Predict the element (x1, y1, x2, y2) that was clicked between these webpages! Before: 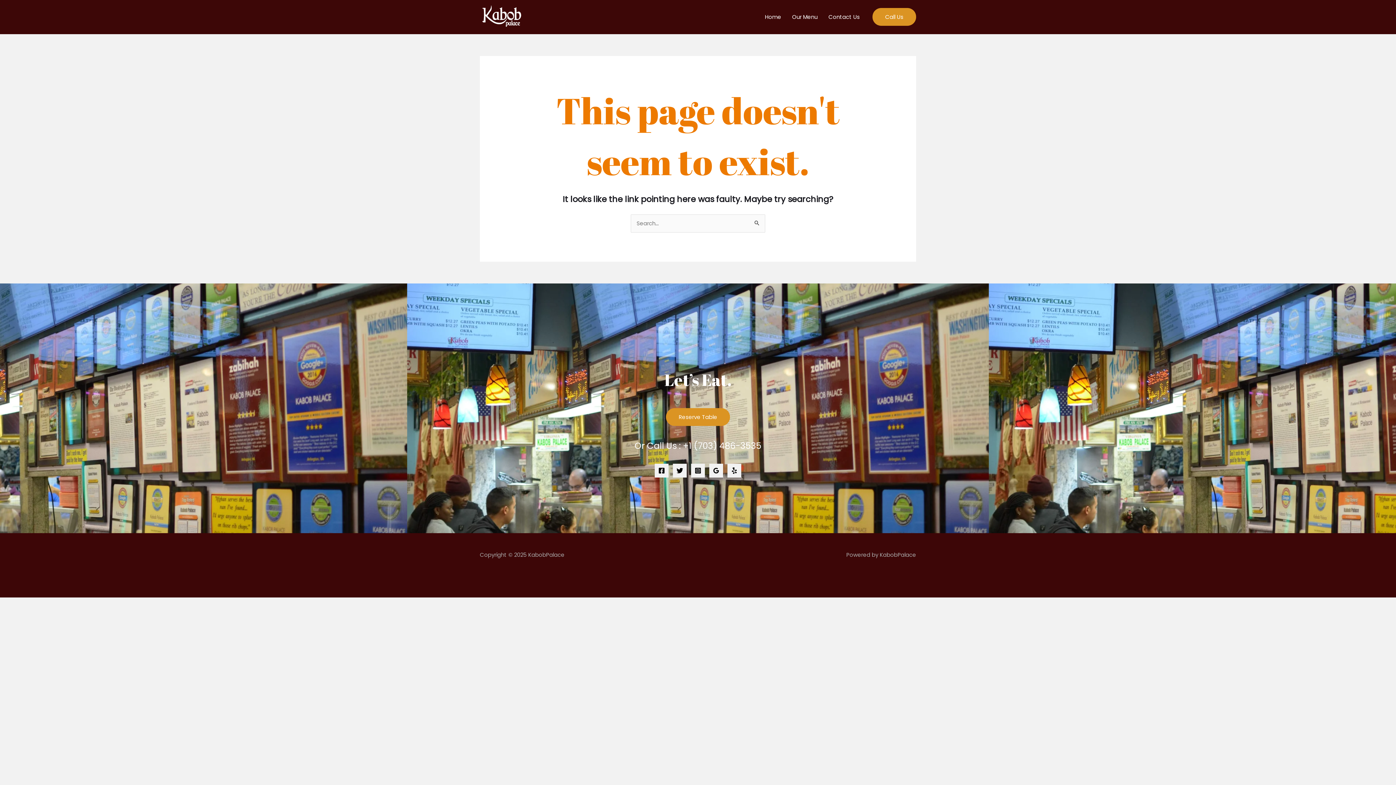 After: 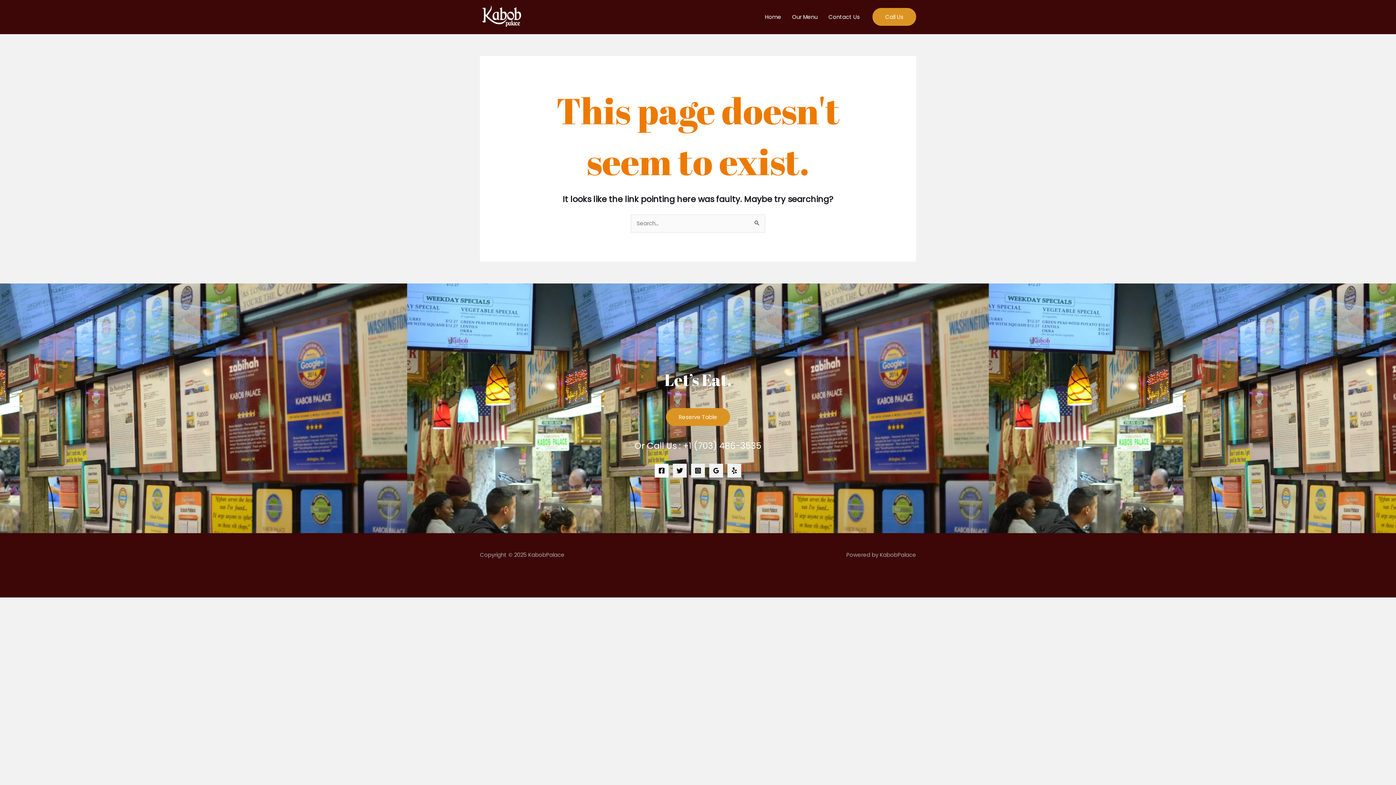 Action: bbox: (654, 463, 668, 477) label: Facebook